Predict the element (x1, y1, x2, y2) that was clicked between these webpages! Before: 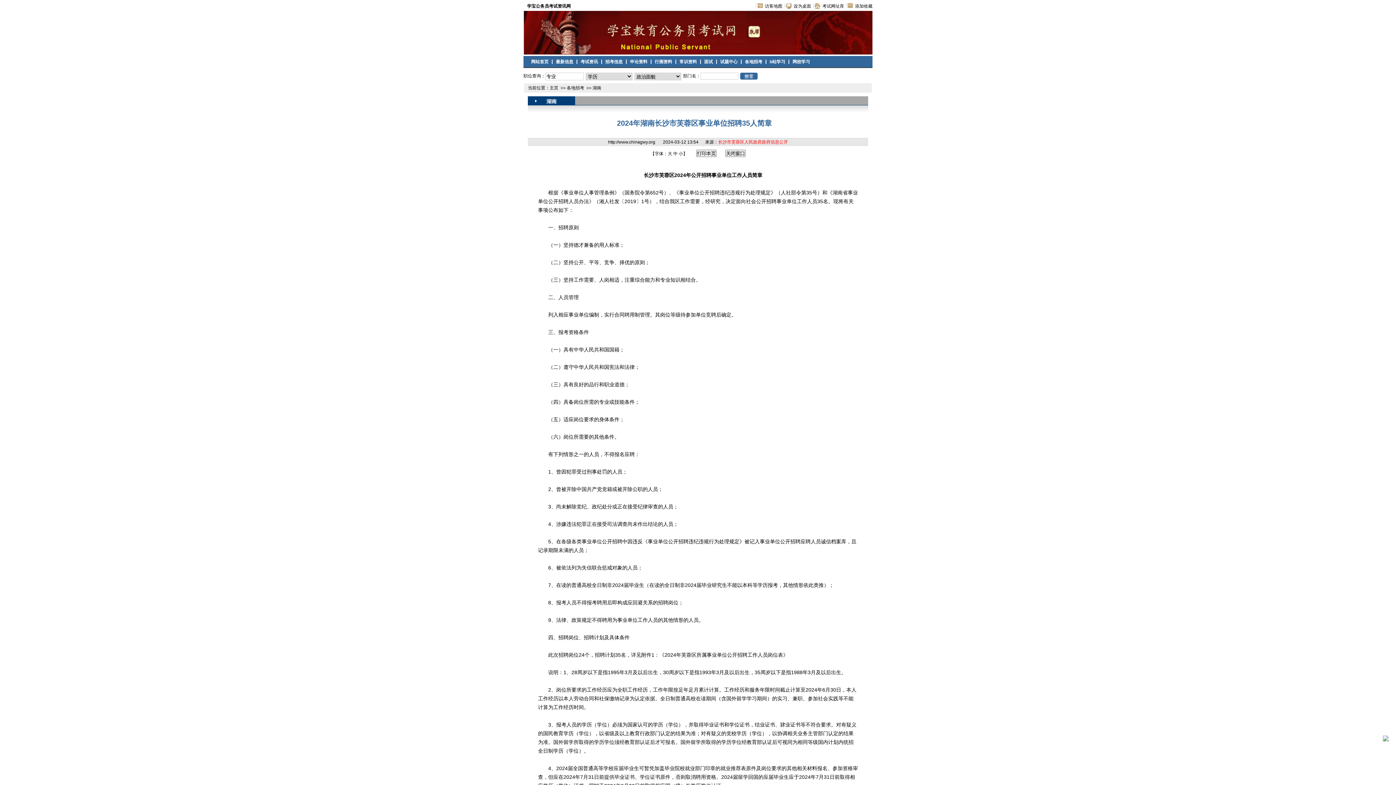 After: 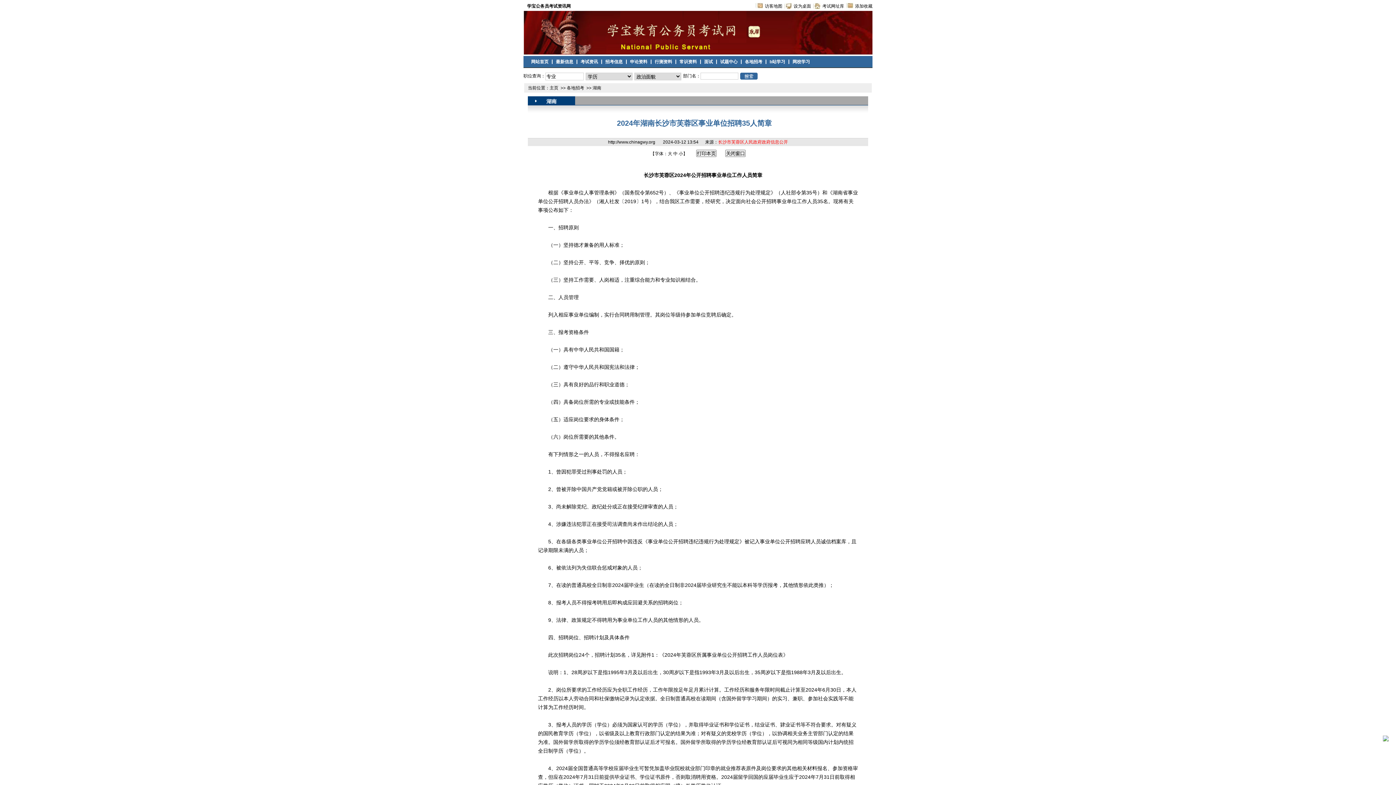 Action: label: 添加收藏 bbox: (855, 2, 872, 9)